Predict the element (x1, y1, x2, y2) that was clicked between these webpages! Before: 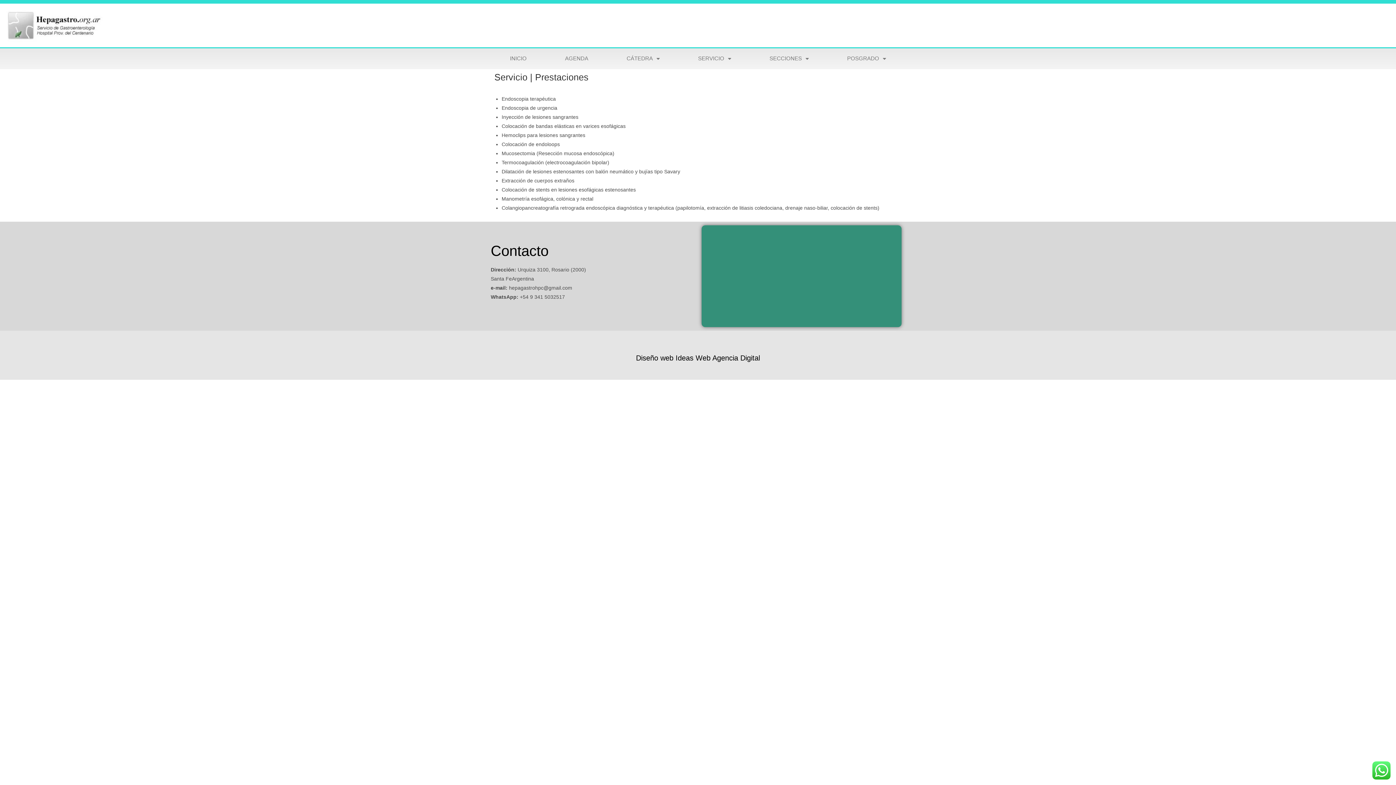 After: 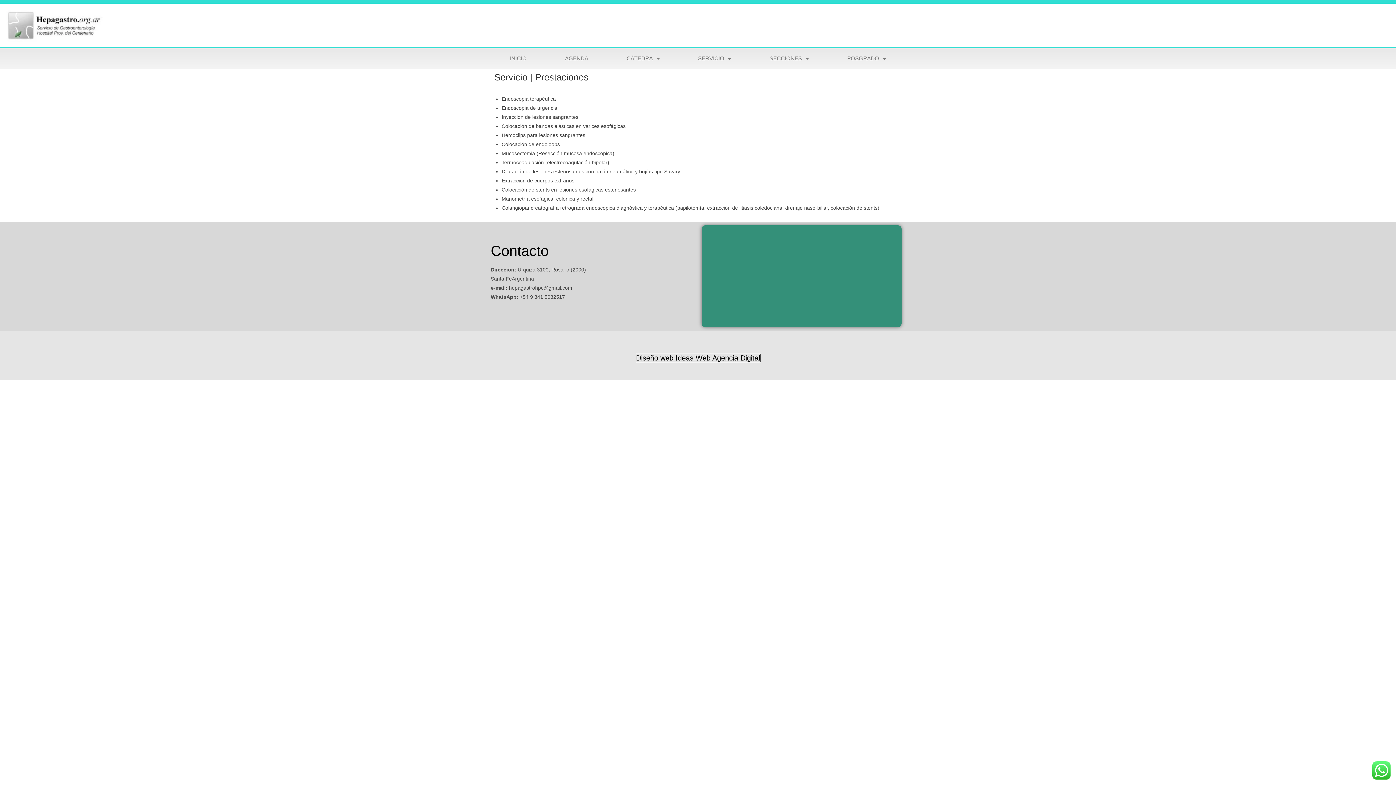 Action: label: Diseño web Ideas Web Agencia Digital bbox: (636, 354, 760, 362)